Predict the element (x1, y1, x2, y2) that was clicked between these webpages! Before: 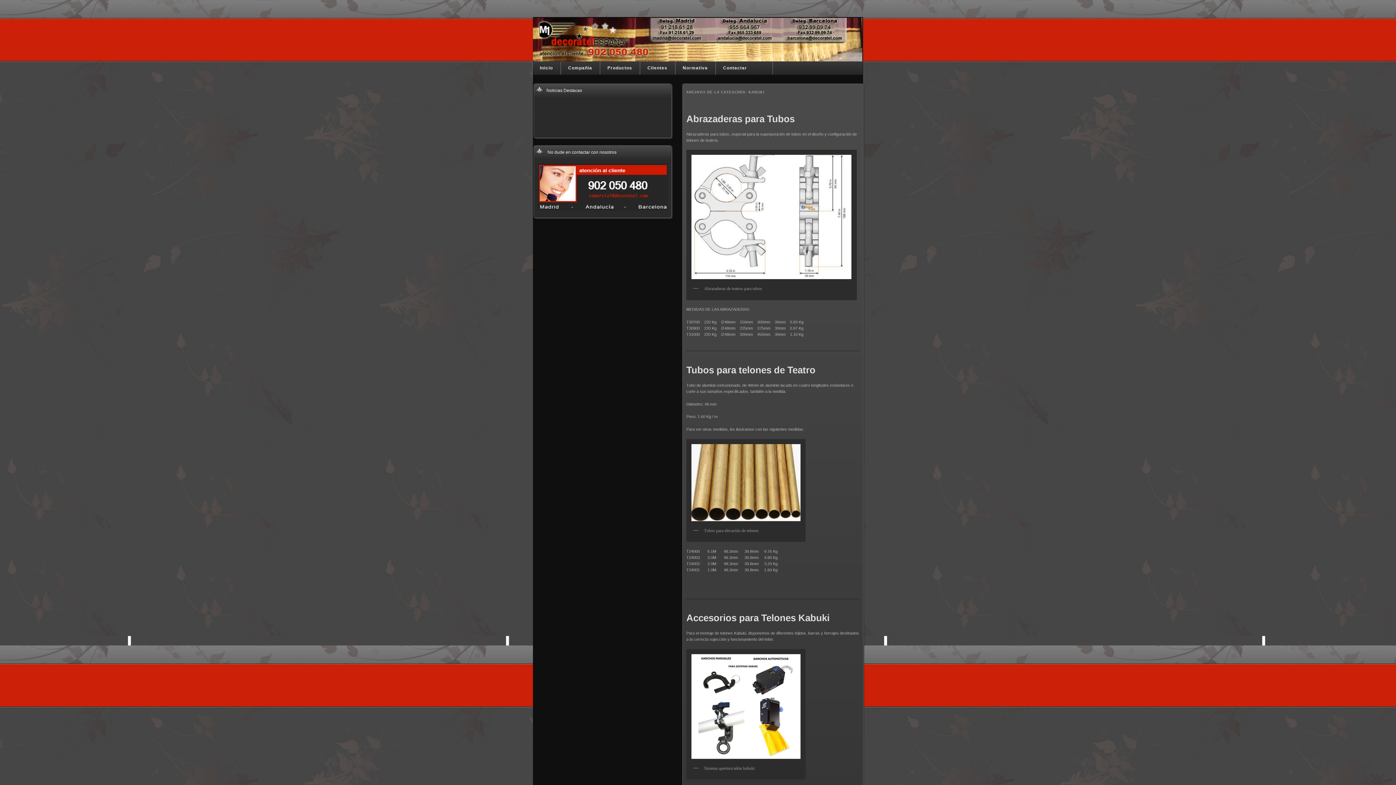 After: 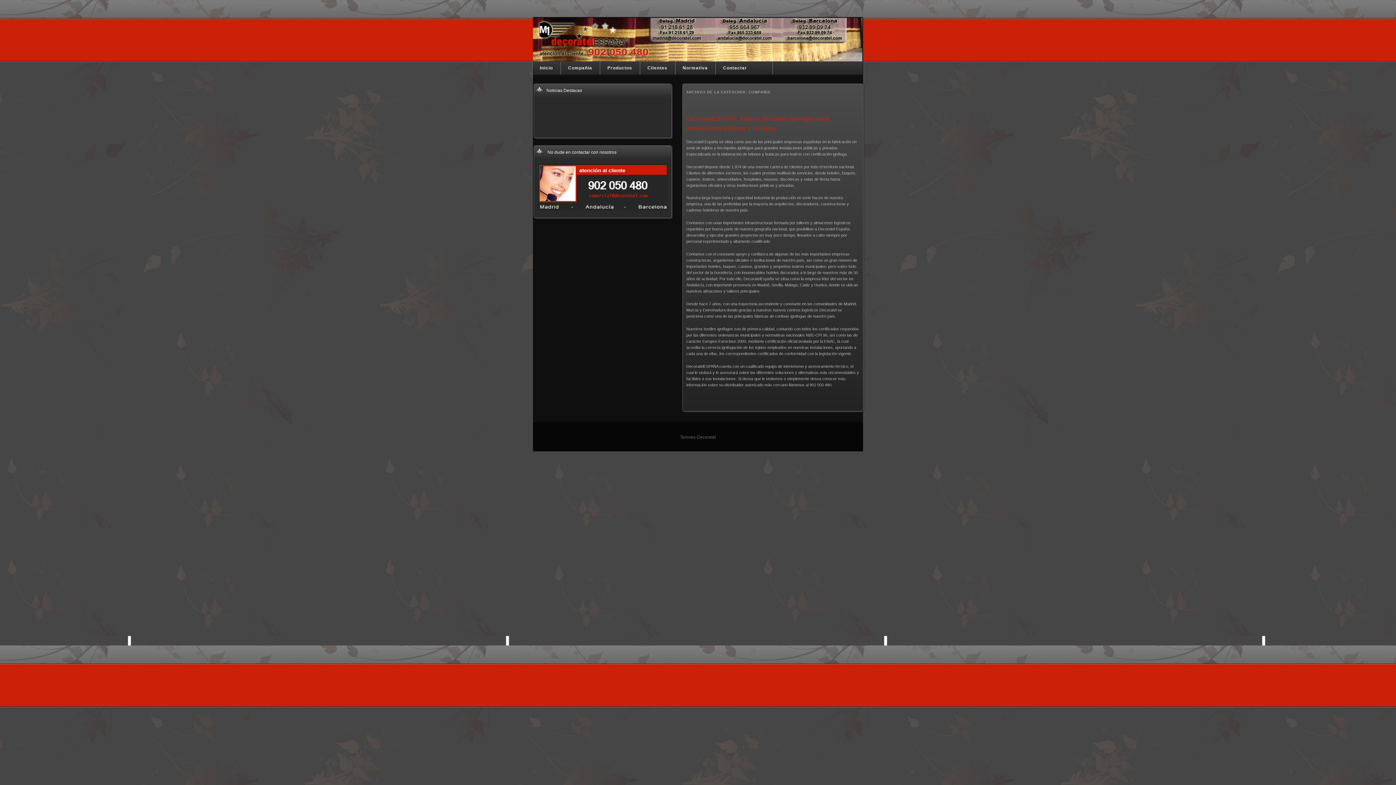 Action: label: Compañia bbox: (560, 61, 600, 74)